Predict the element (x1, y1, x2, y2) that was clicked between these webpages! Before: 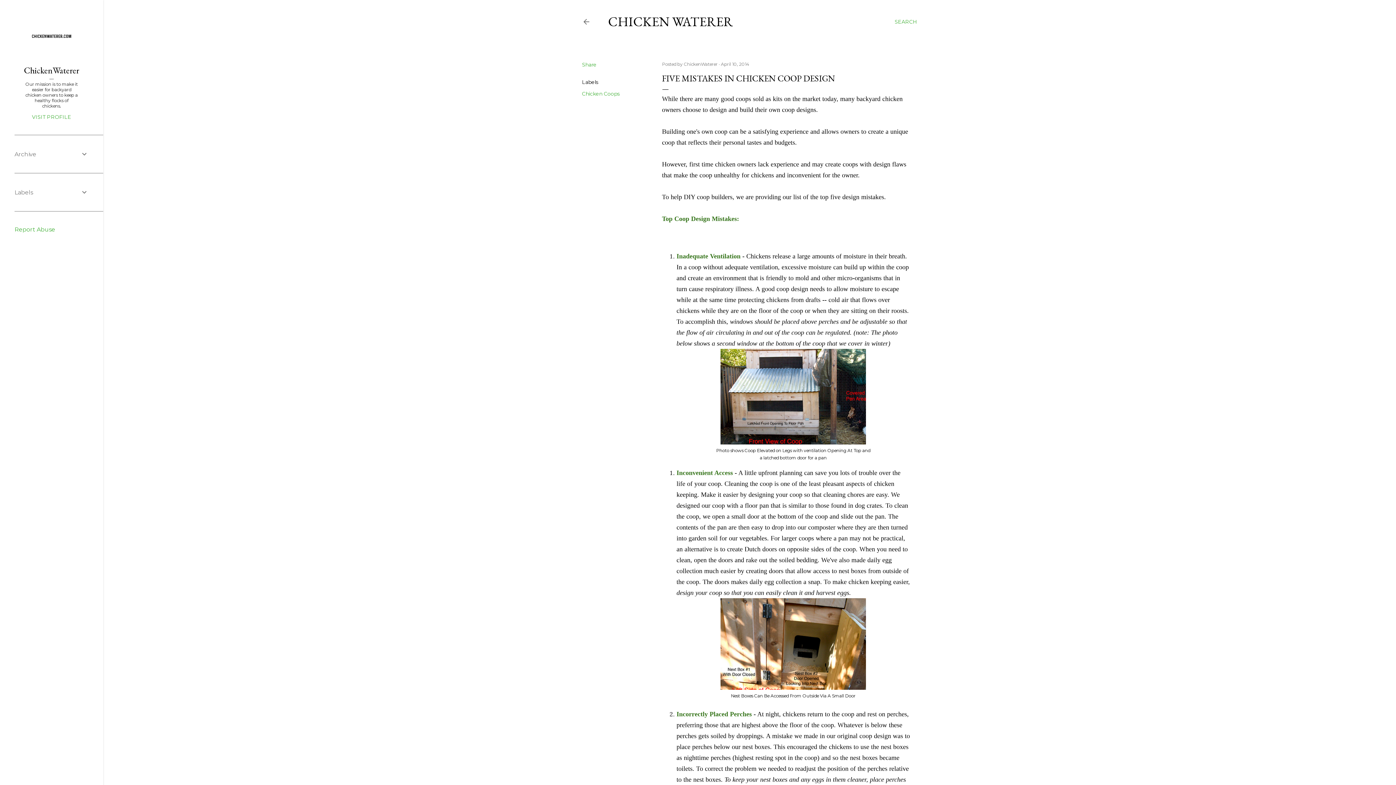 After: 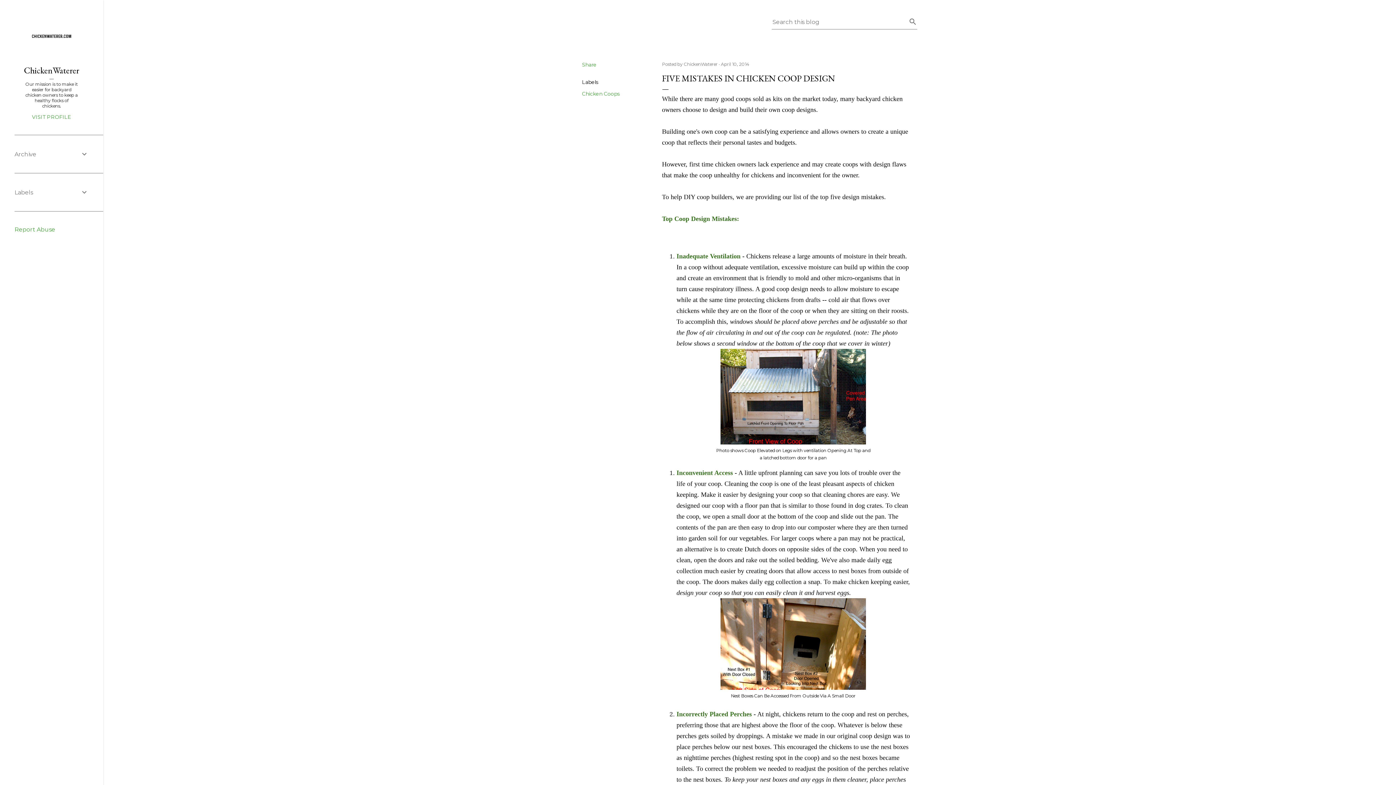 Action: label: Search bbox: (894, 13, 917, 30)